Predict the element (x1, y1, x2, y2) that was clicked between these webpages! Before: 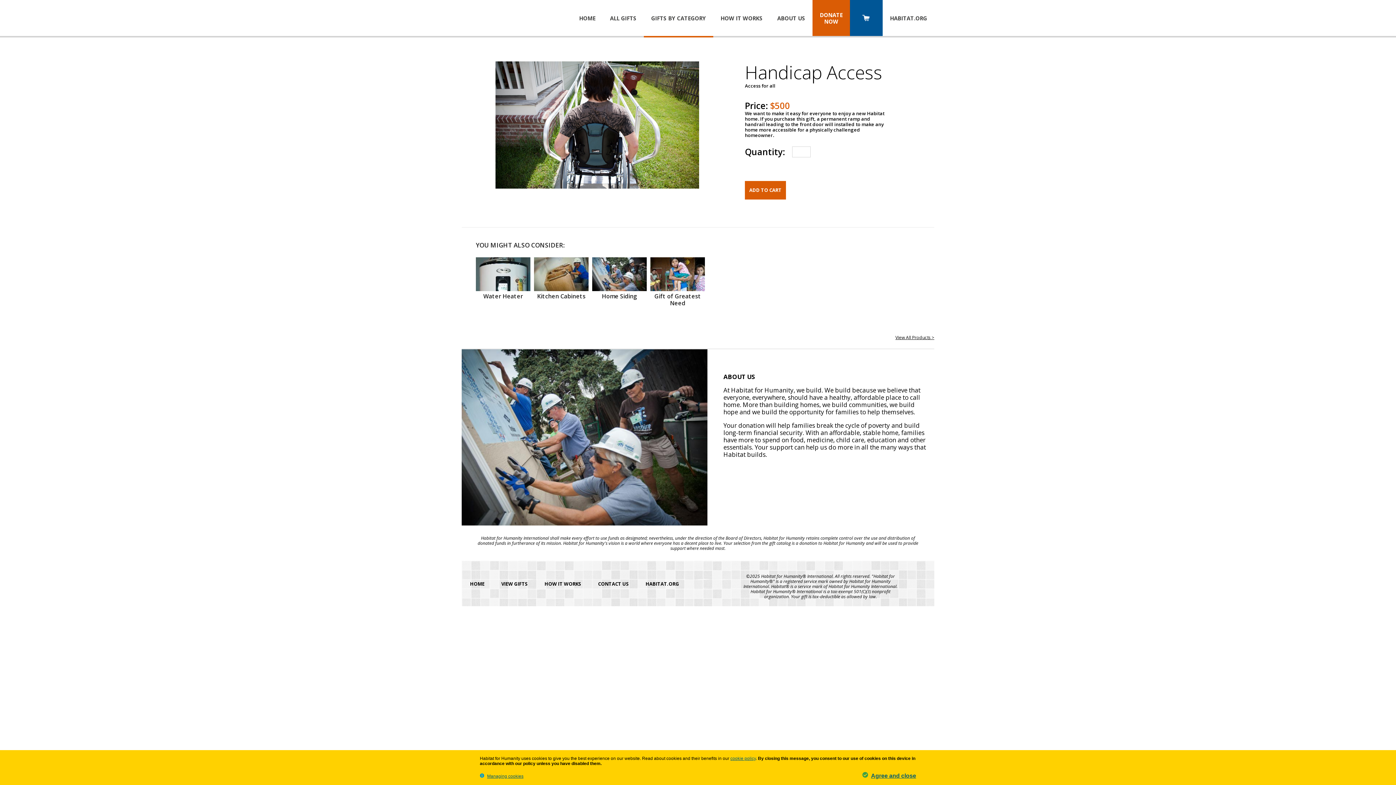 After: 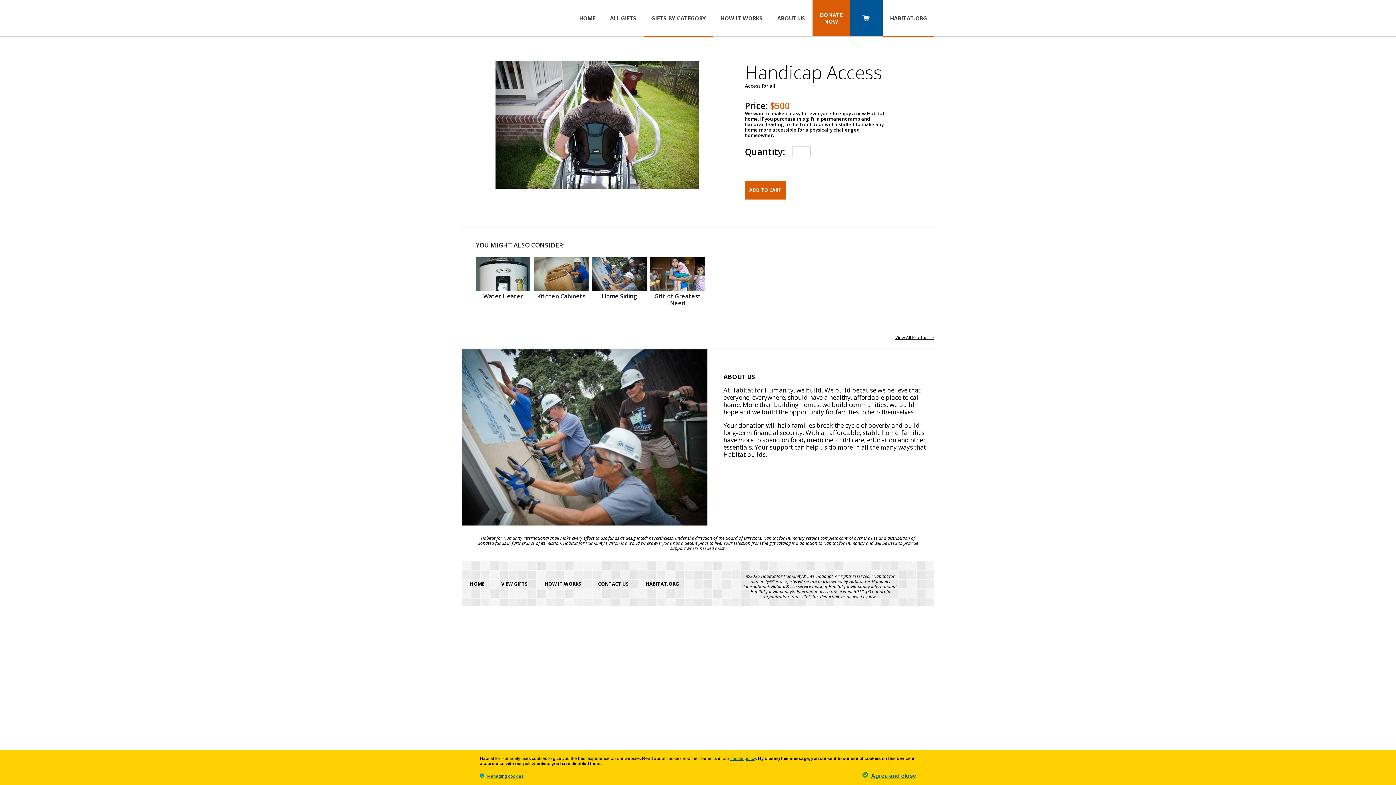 Action: bbox: (882, 0, 934, 37) label: HABITAT.ORG